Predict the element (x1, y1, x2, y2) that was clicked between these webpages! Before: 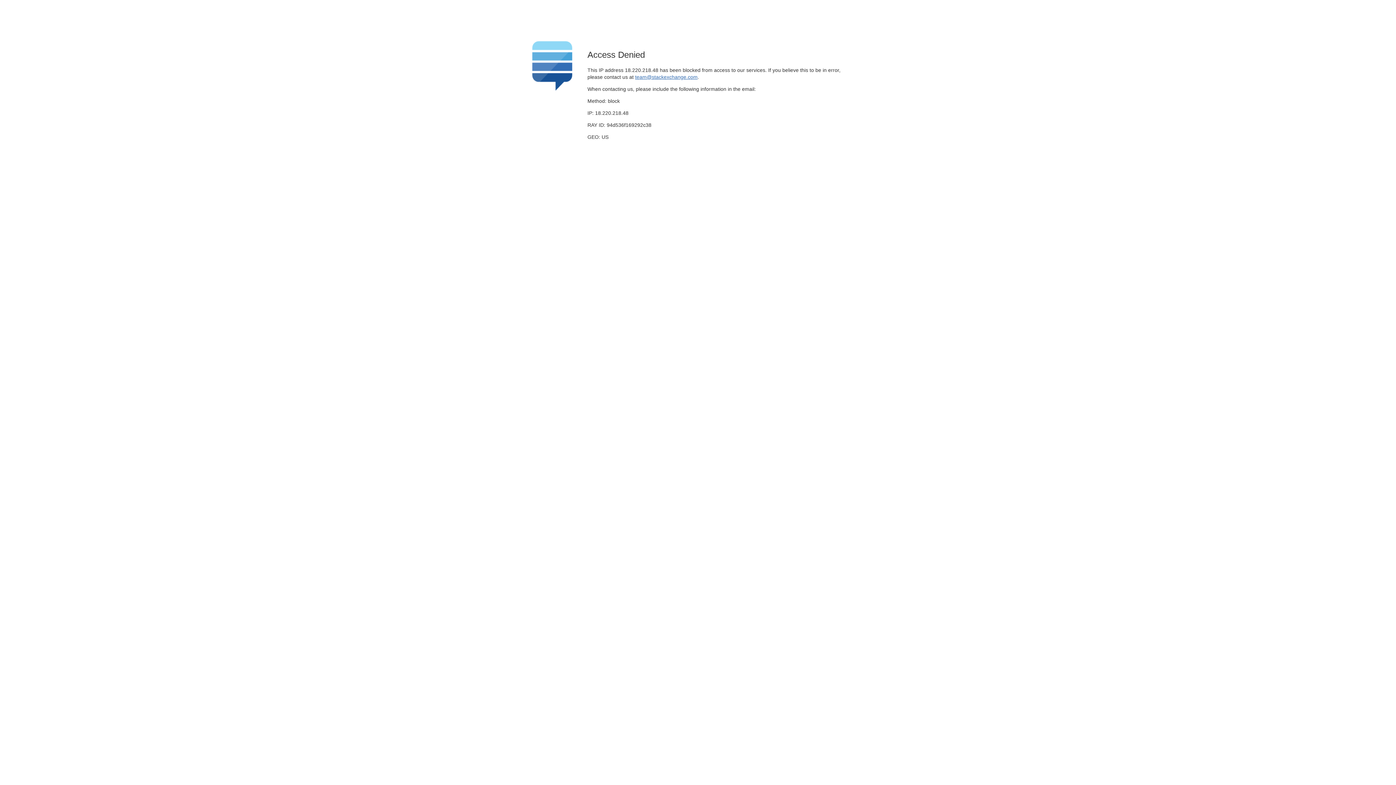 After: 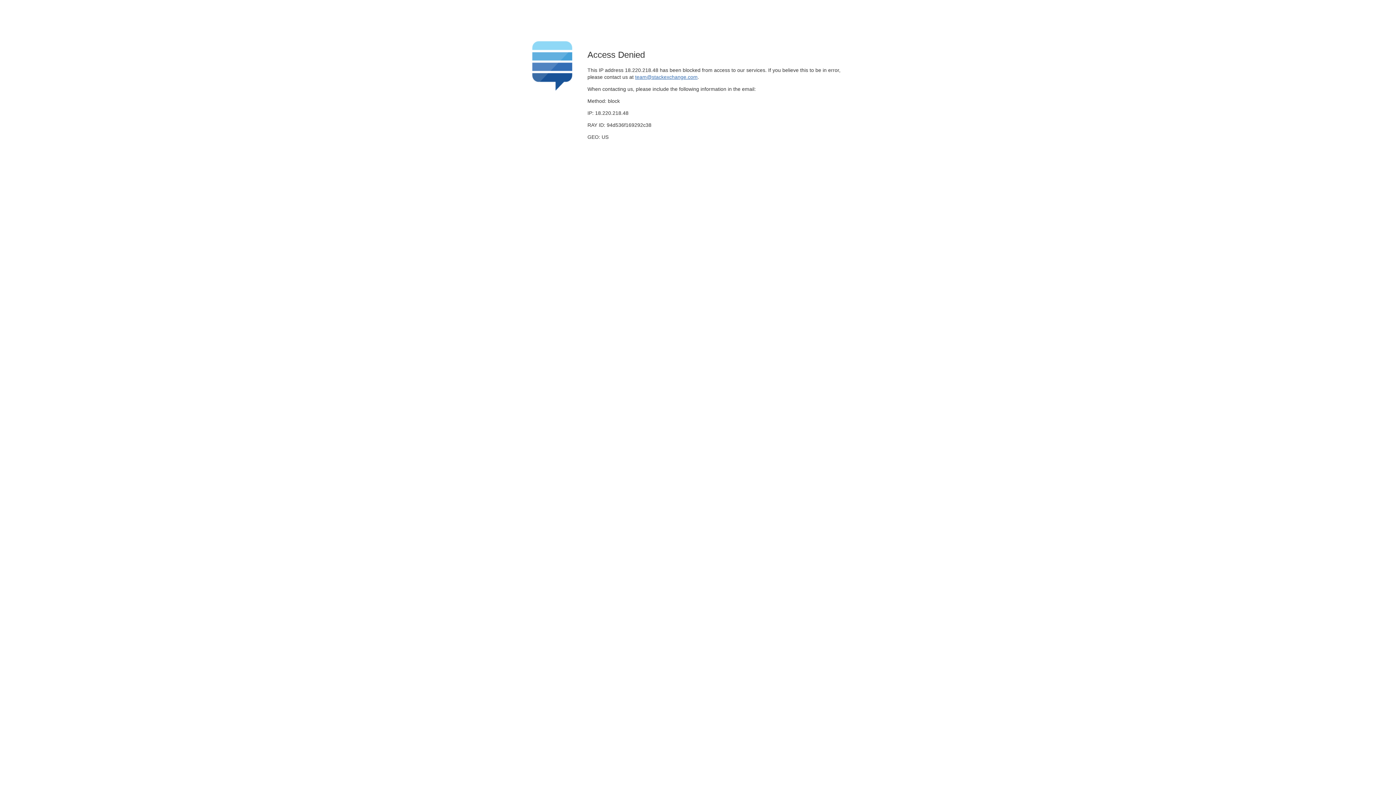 Action: label: team@stackexchange.com bbox: (635, 74, 697, 79)